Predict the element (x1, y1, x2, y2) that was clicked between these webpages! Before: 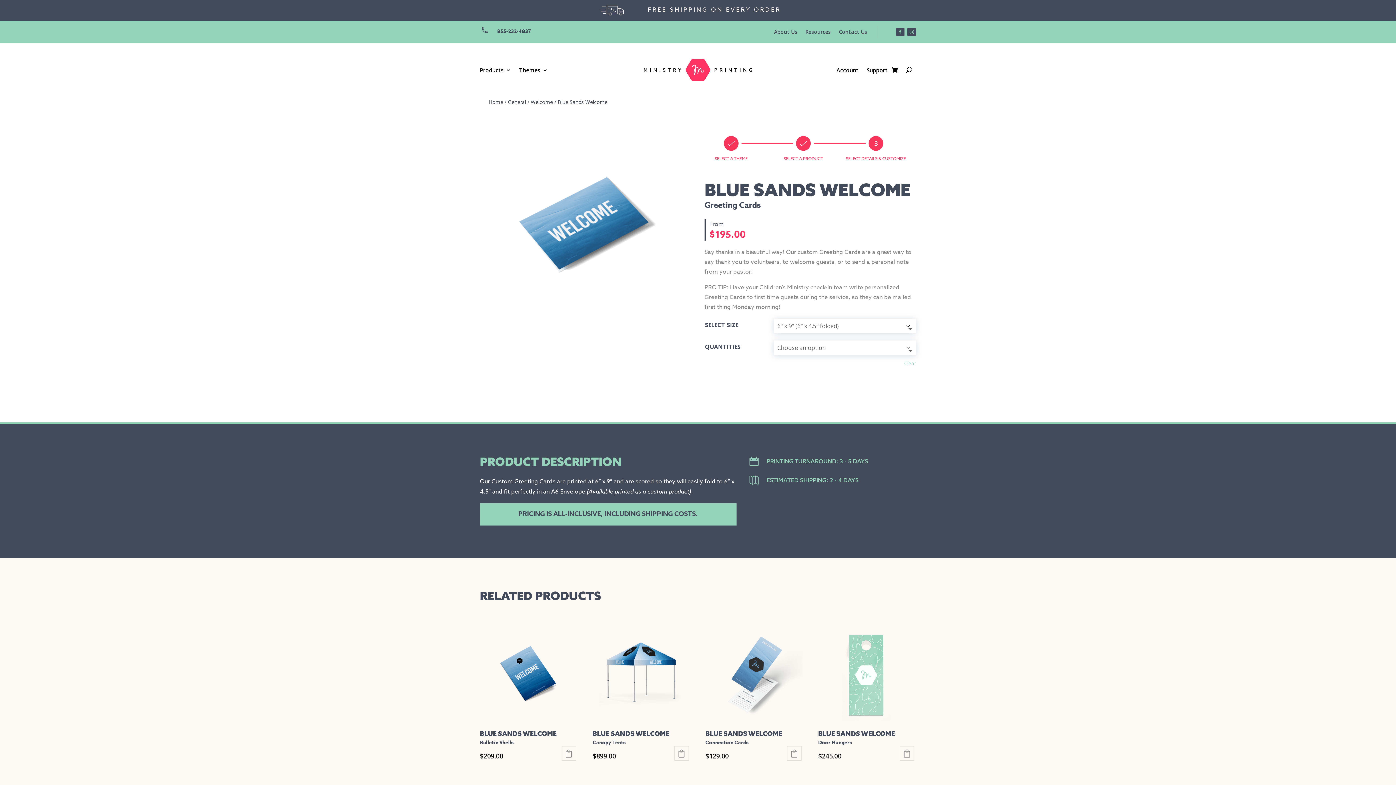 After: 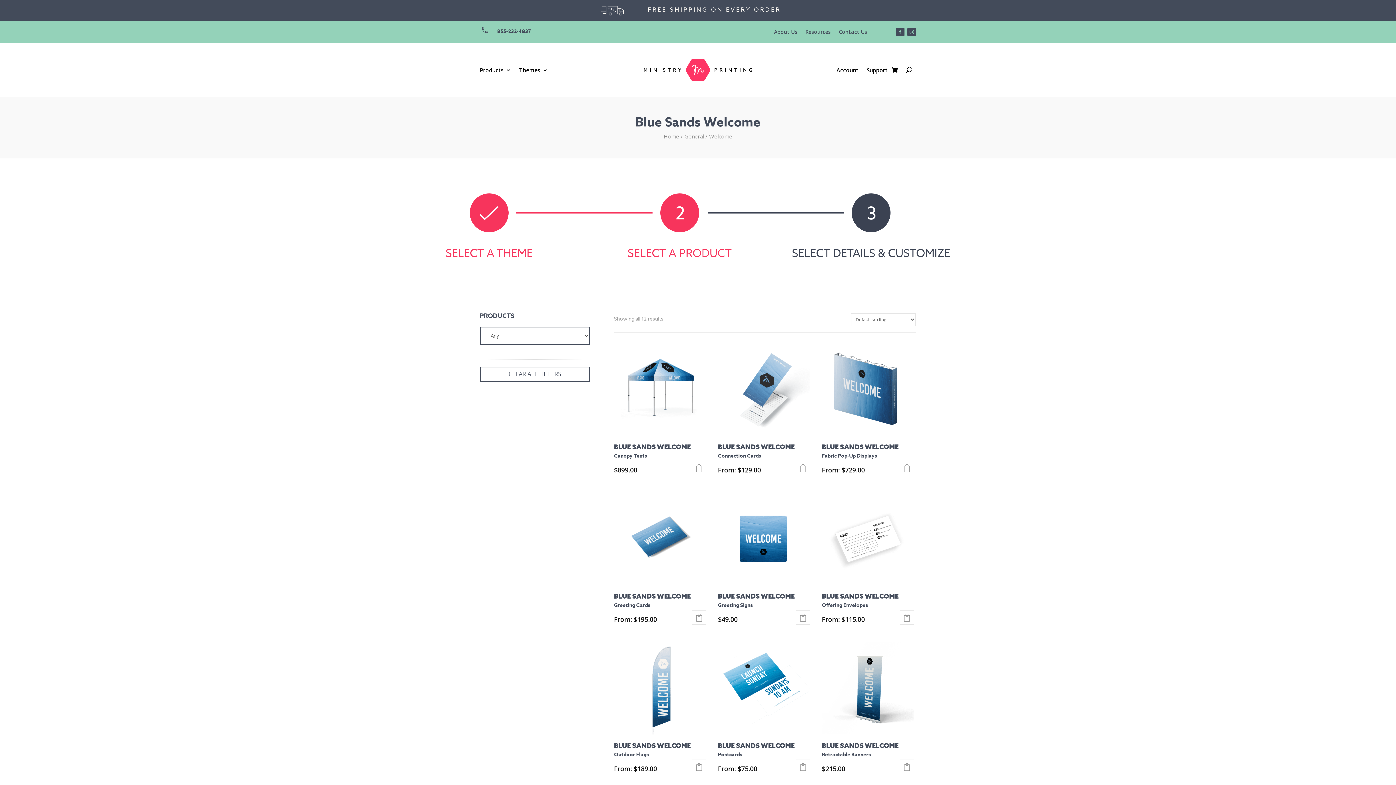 Action: label: Blue Sands Welcome bbox: (557, 98, 607, 105)